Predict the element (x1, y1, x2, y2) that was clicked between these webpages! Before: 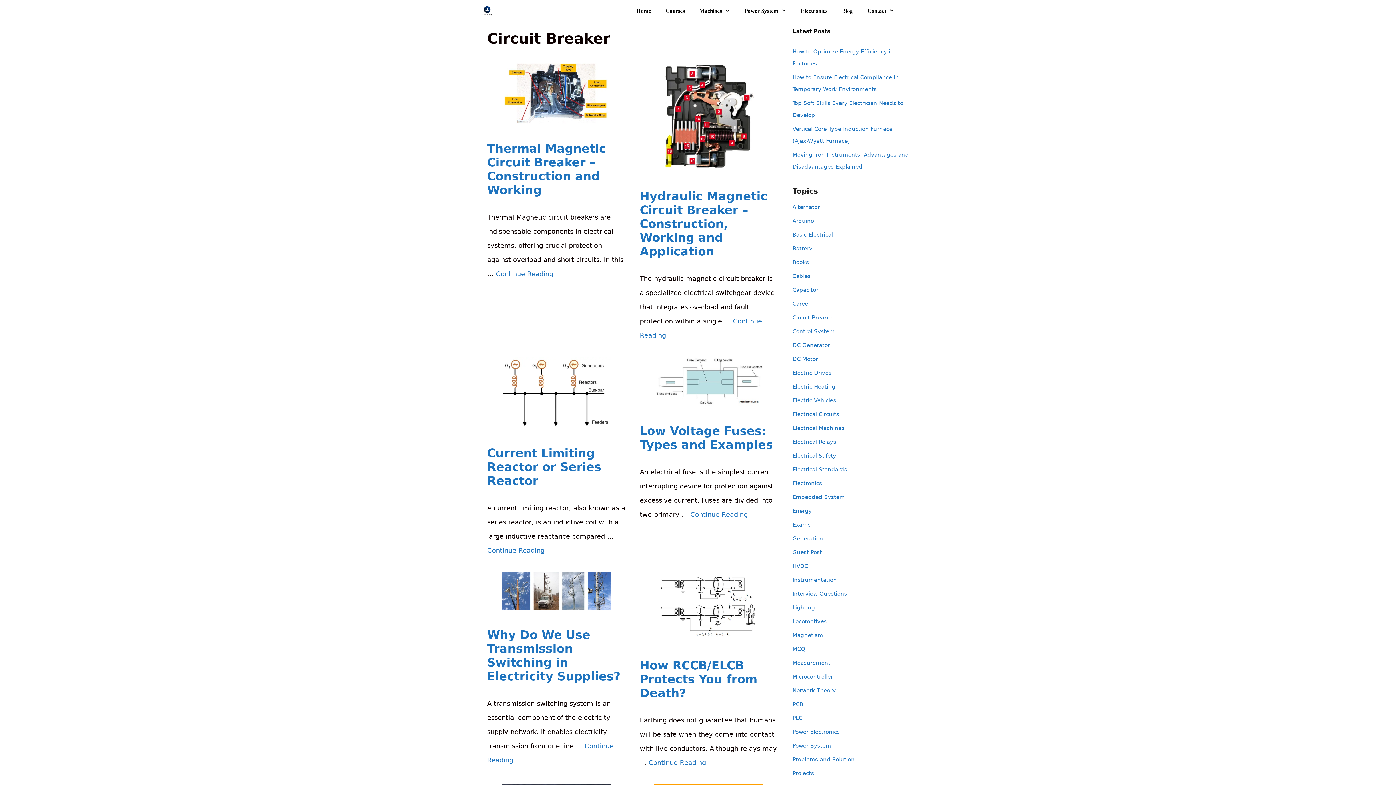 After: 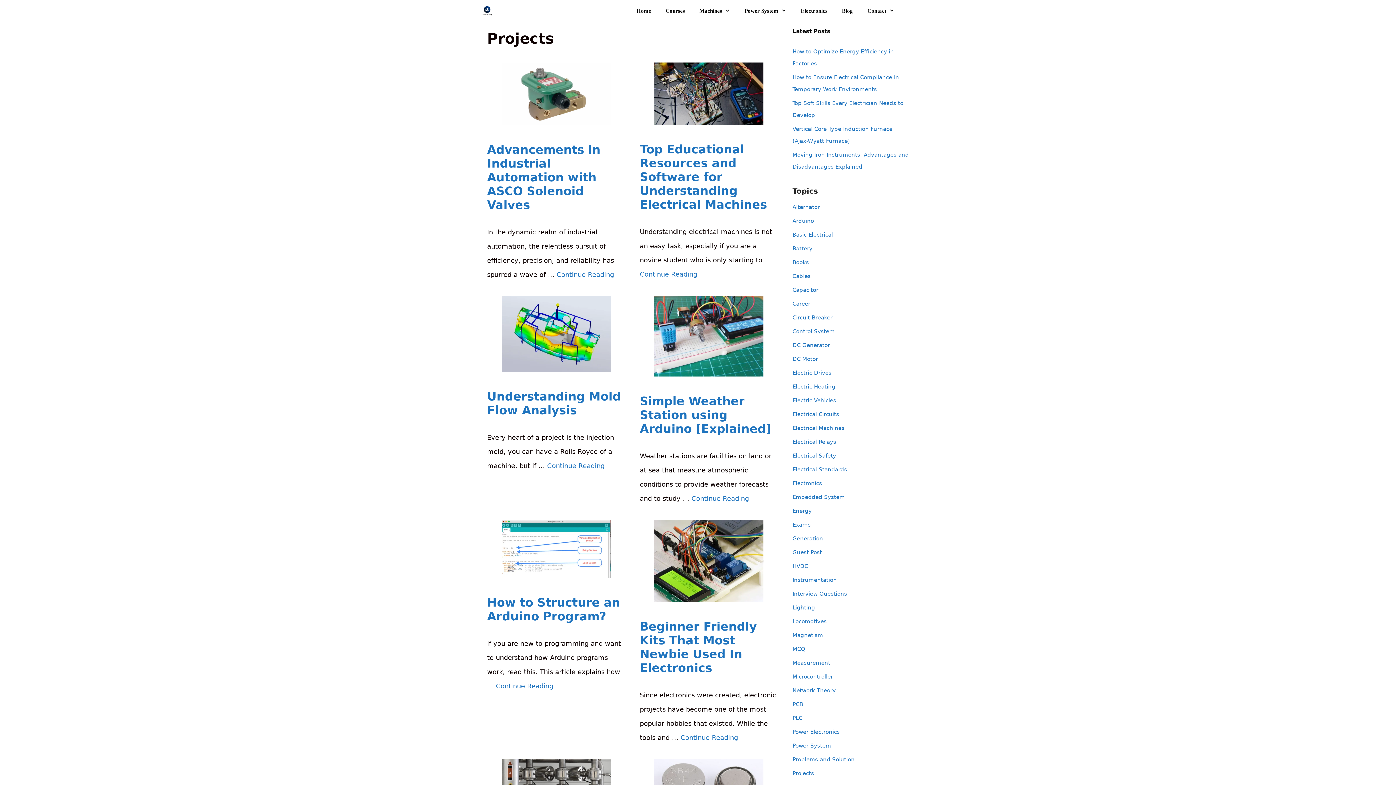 Action: label: Projects bbox: (792, 770, 814, 776)